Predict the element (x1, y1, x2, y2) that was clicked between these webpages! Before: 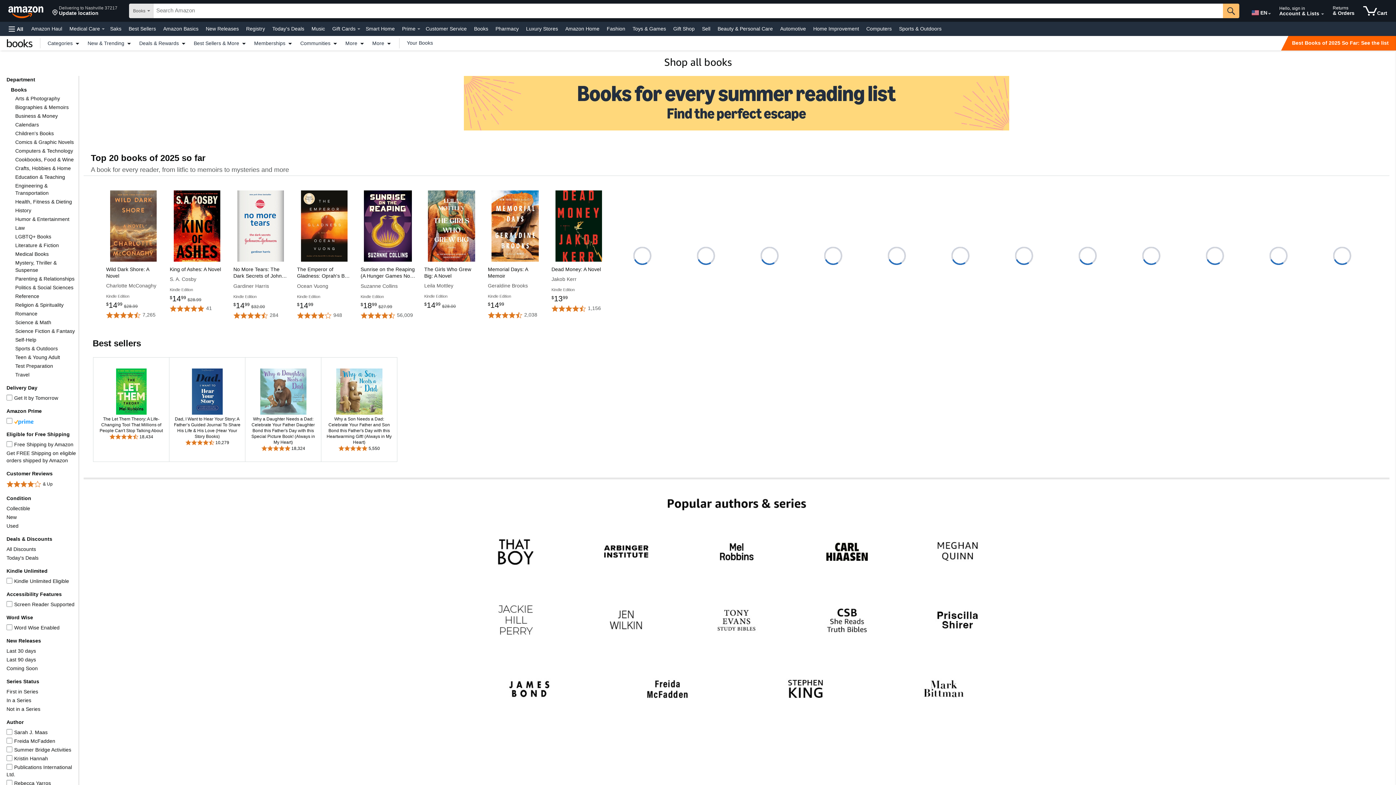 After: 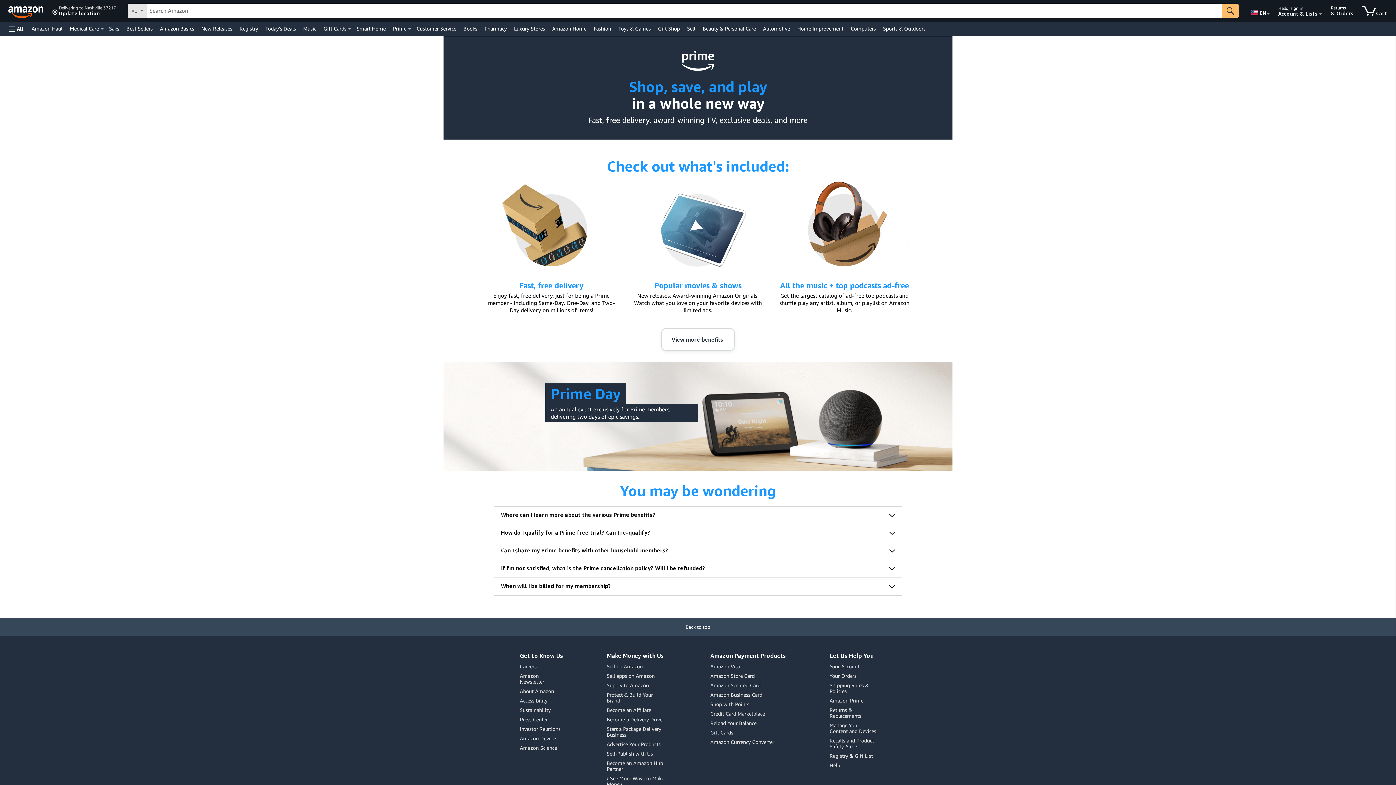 Action: label: Prime bbox: (400, 23, 417, 33)